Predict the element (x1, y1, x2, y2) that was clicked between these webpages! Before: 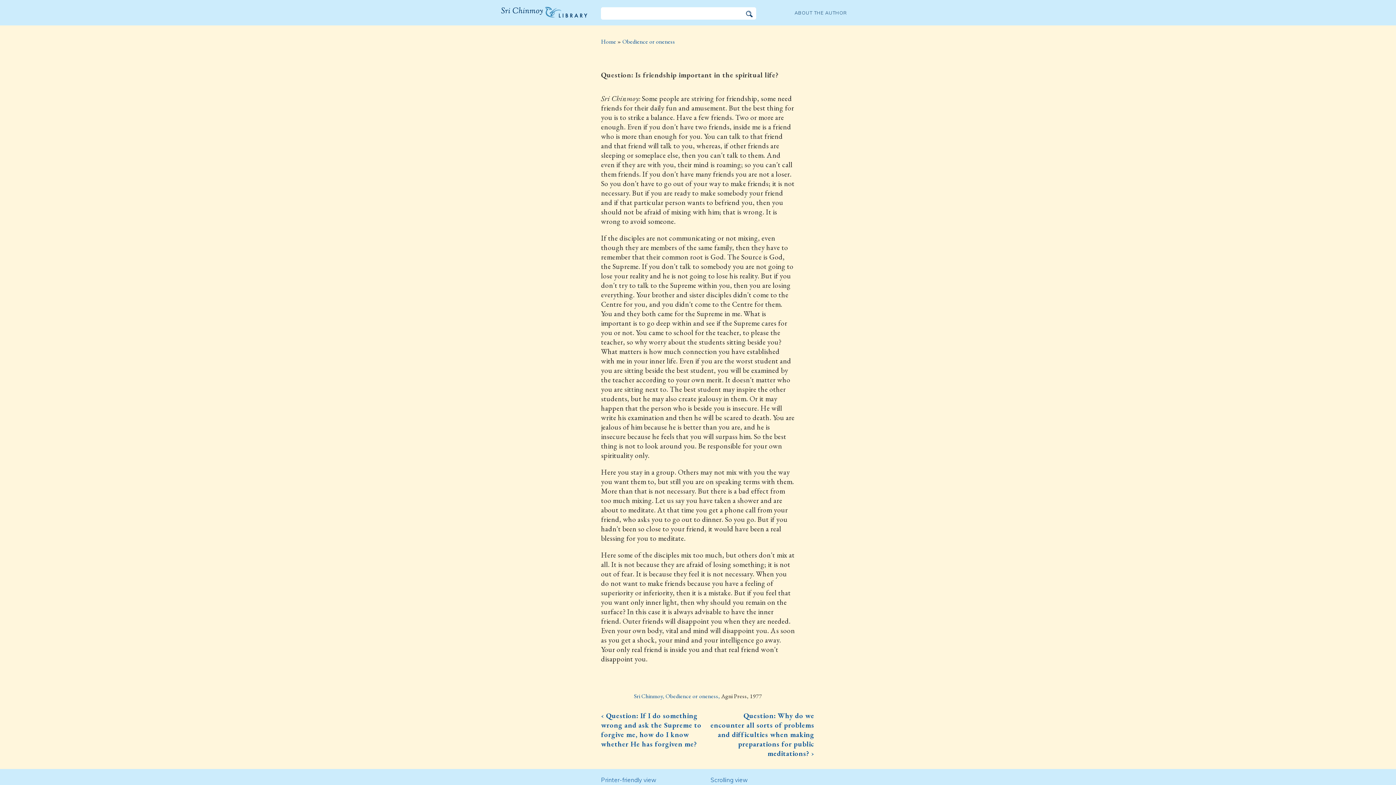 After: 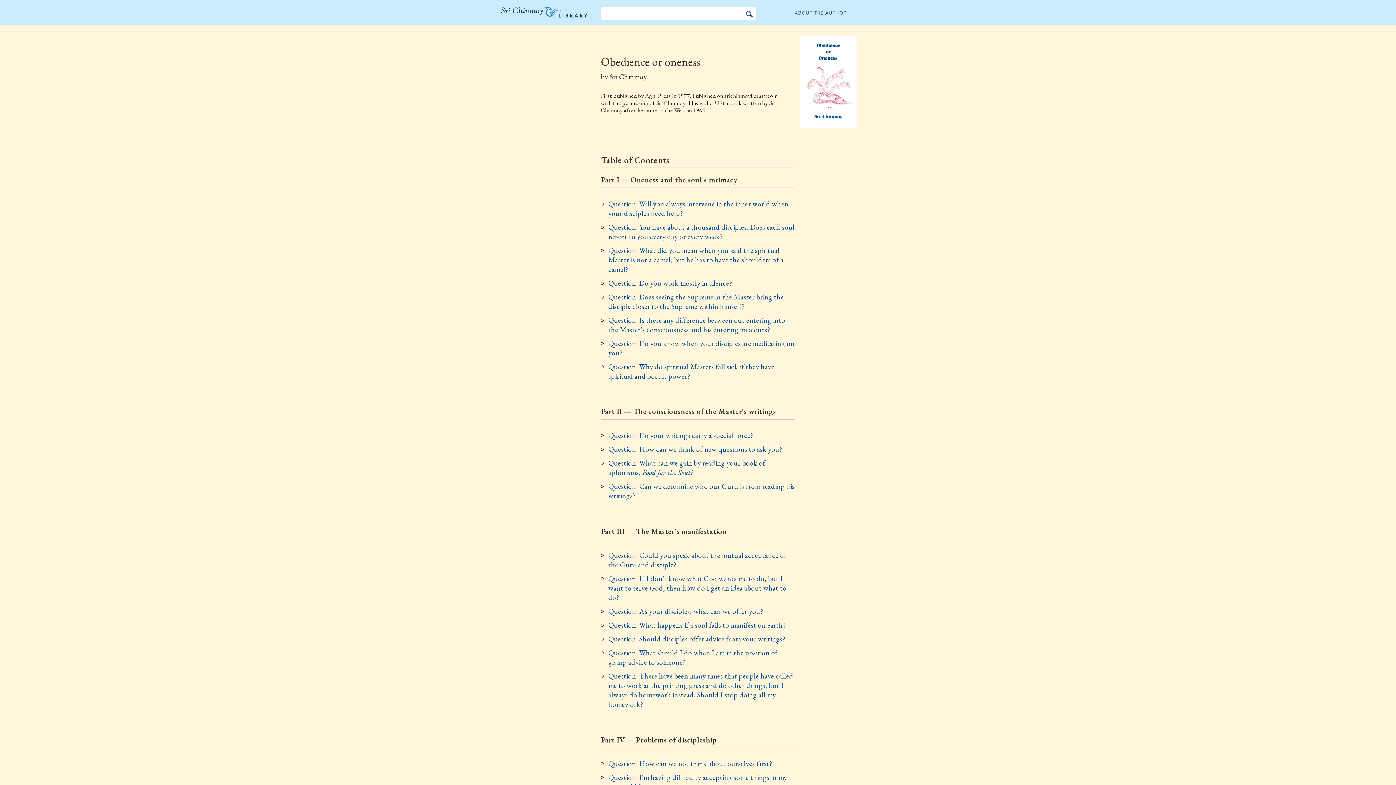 Action: label: Sri Chinmoy, Obedience or oneness,  bbox: (634, 692, 721, 700)